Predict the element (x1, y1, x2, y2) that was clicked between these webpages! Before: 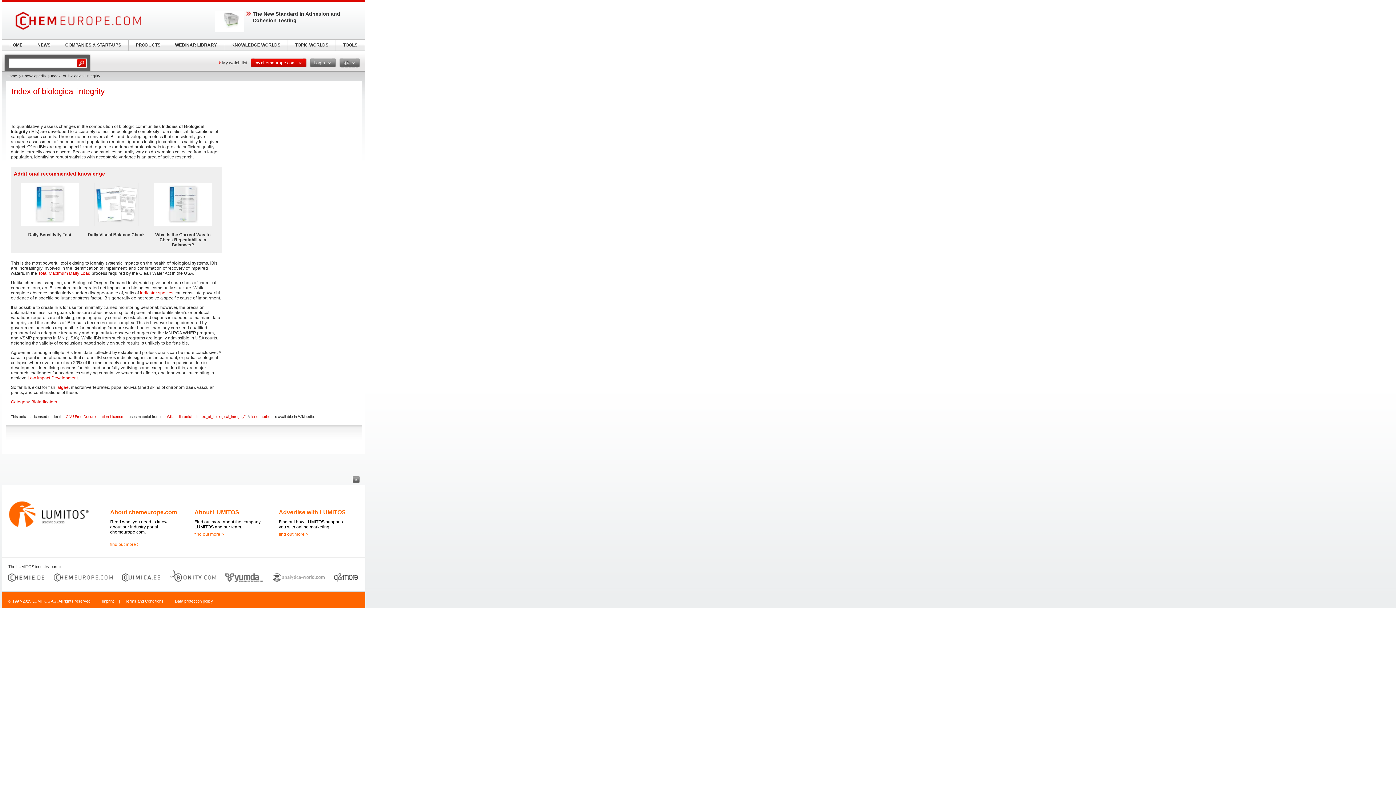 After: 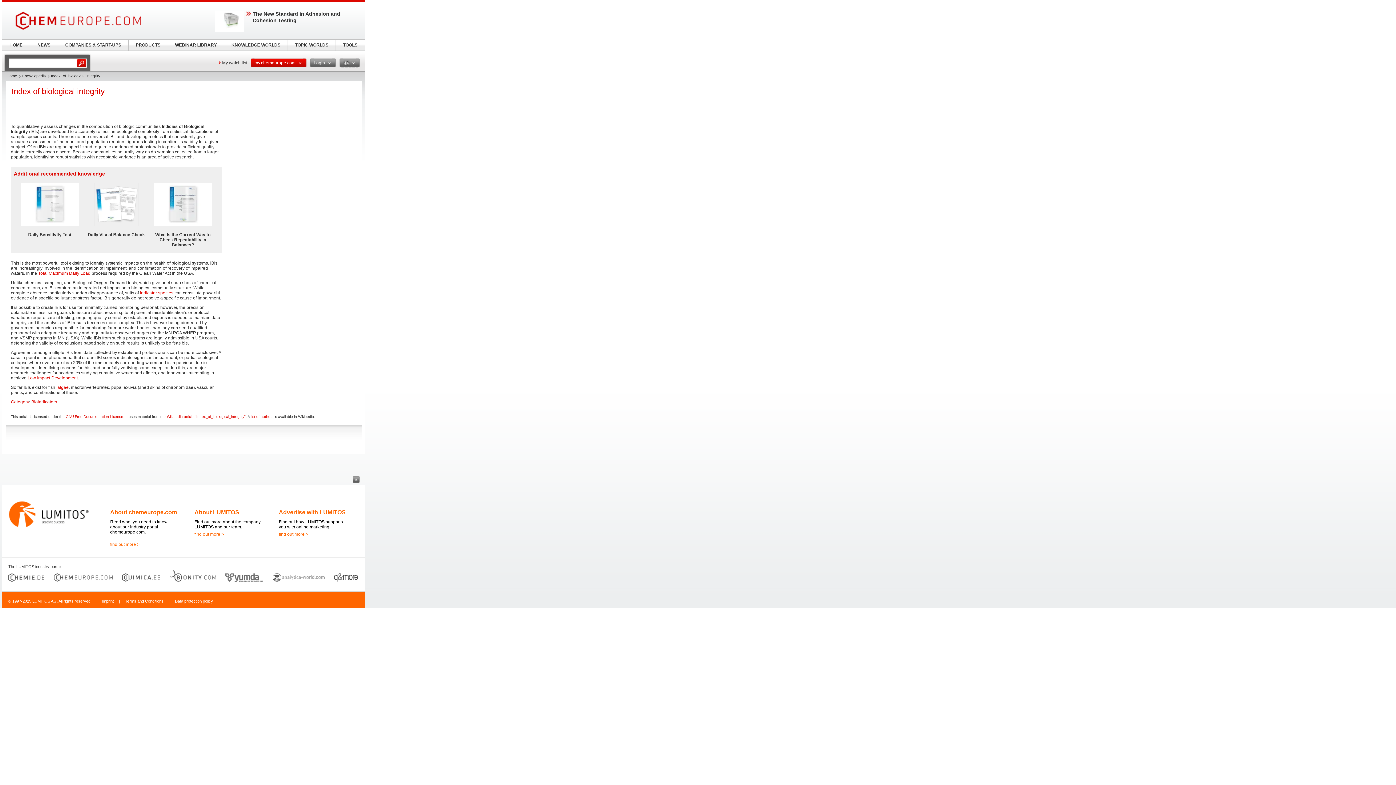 Action: bbox: (125, 599, 163, 603) label: Terms and Conditions